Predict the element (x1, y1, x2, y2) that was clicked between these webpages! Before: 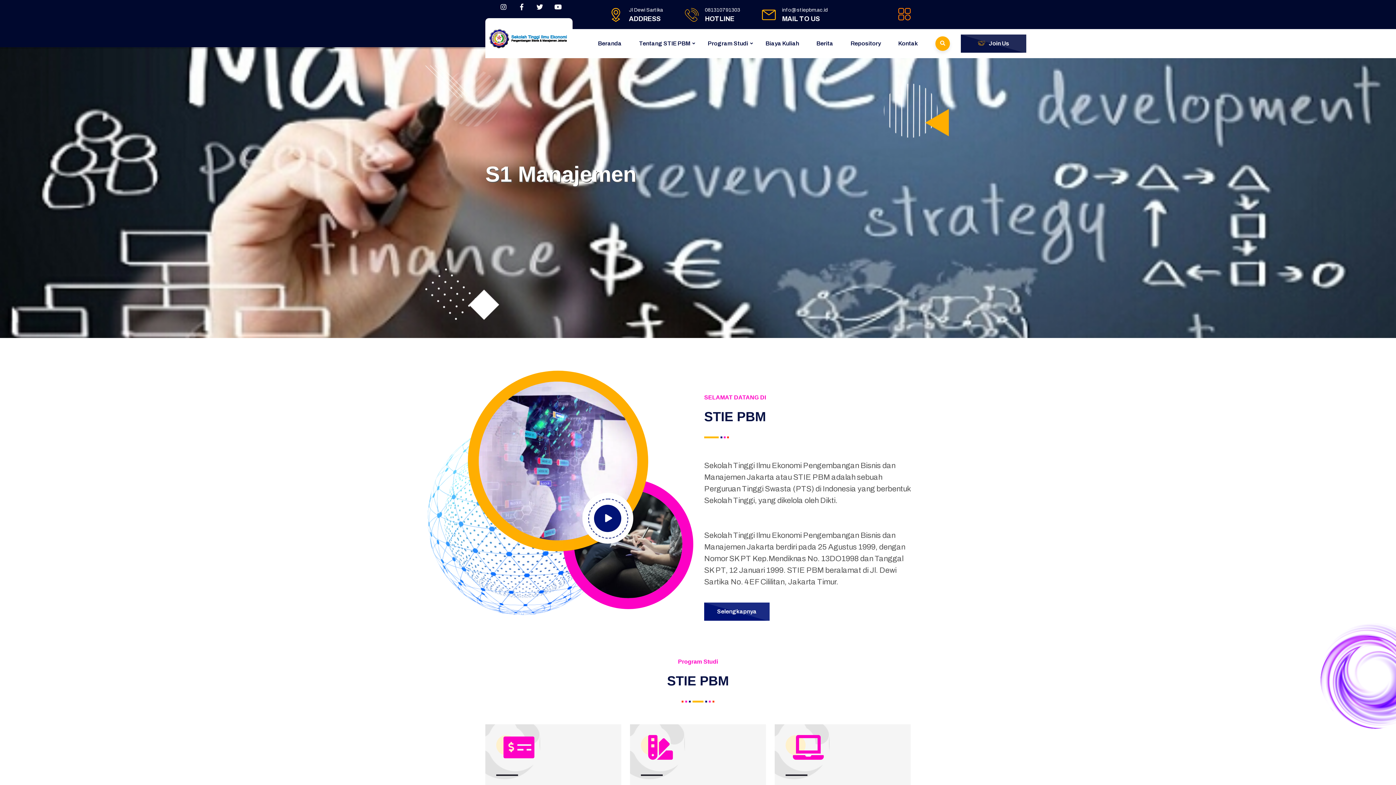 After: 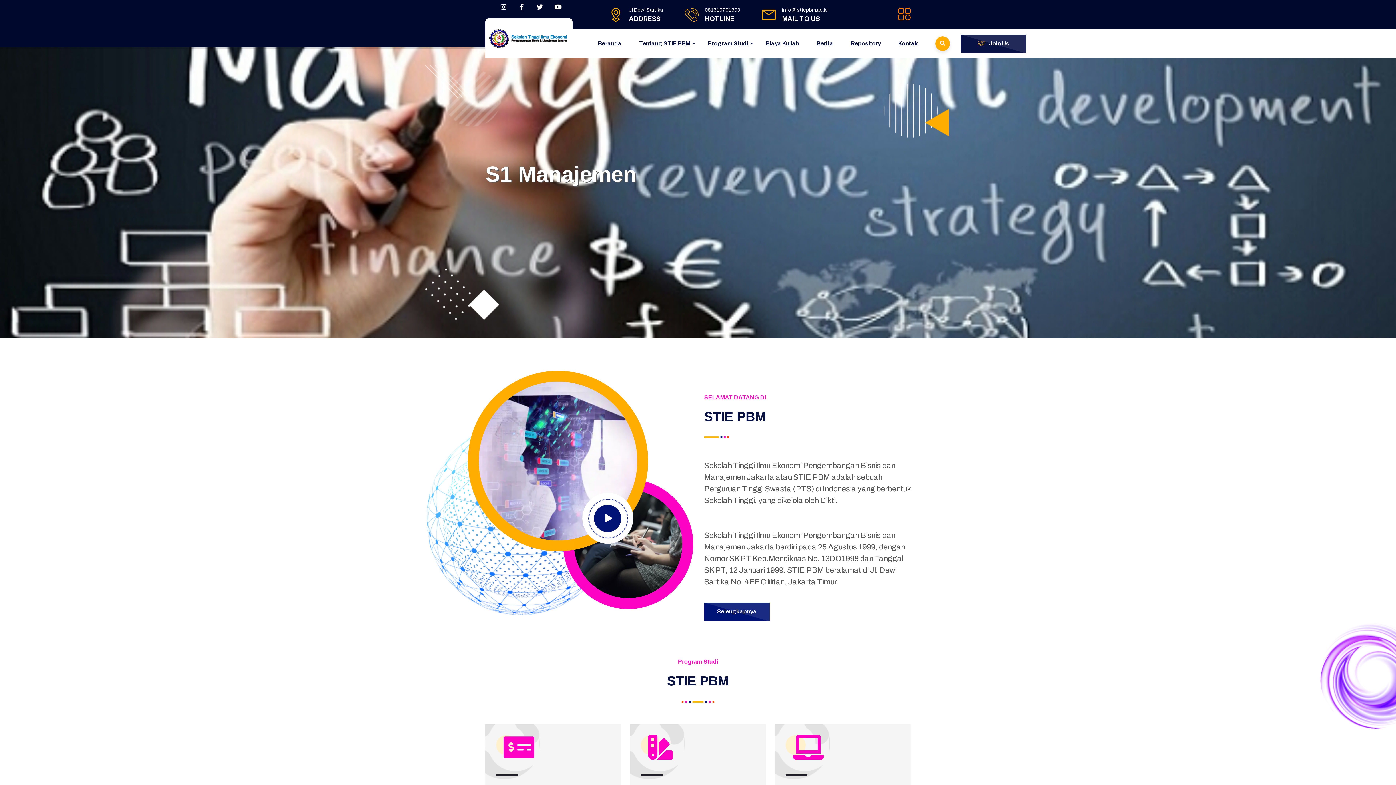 Action: bbox: (489, 34, 569, 40)